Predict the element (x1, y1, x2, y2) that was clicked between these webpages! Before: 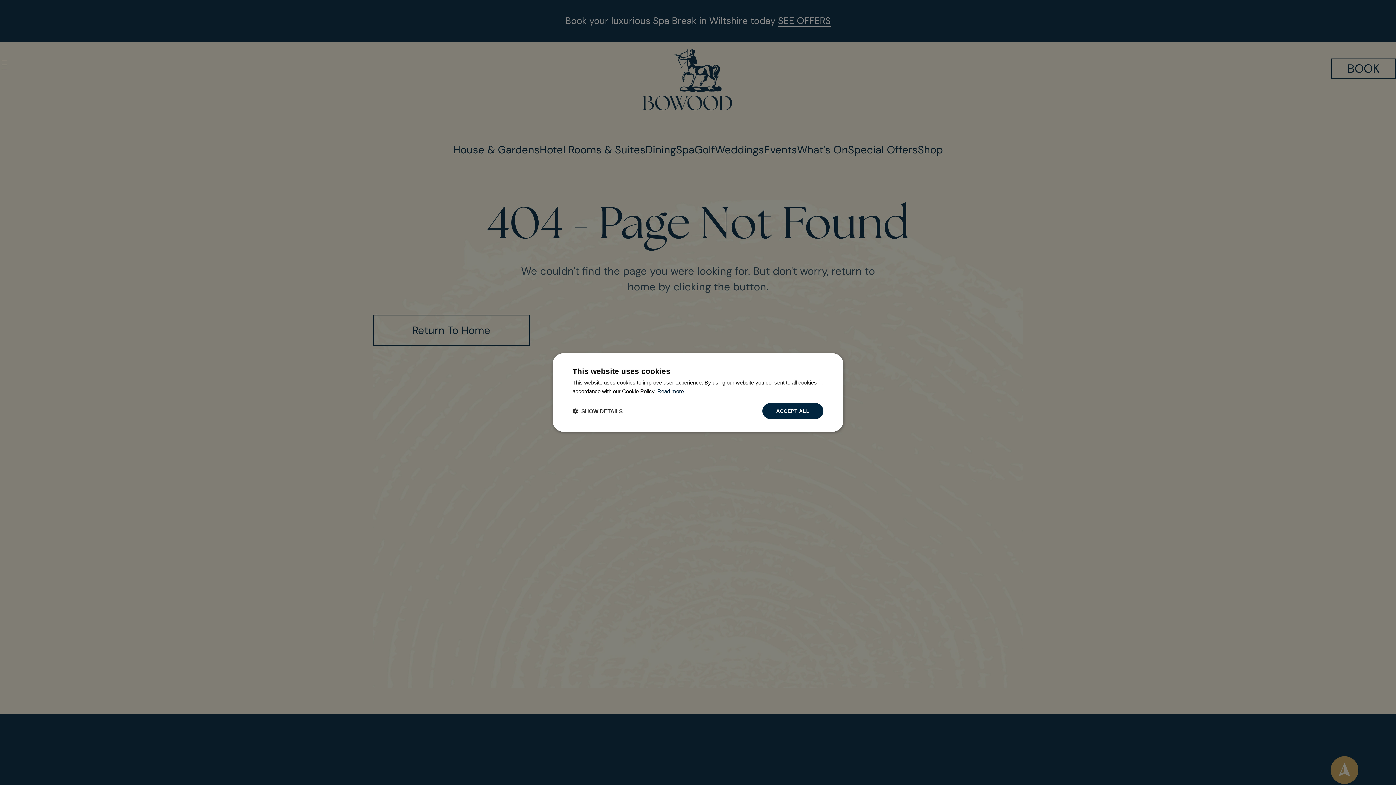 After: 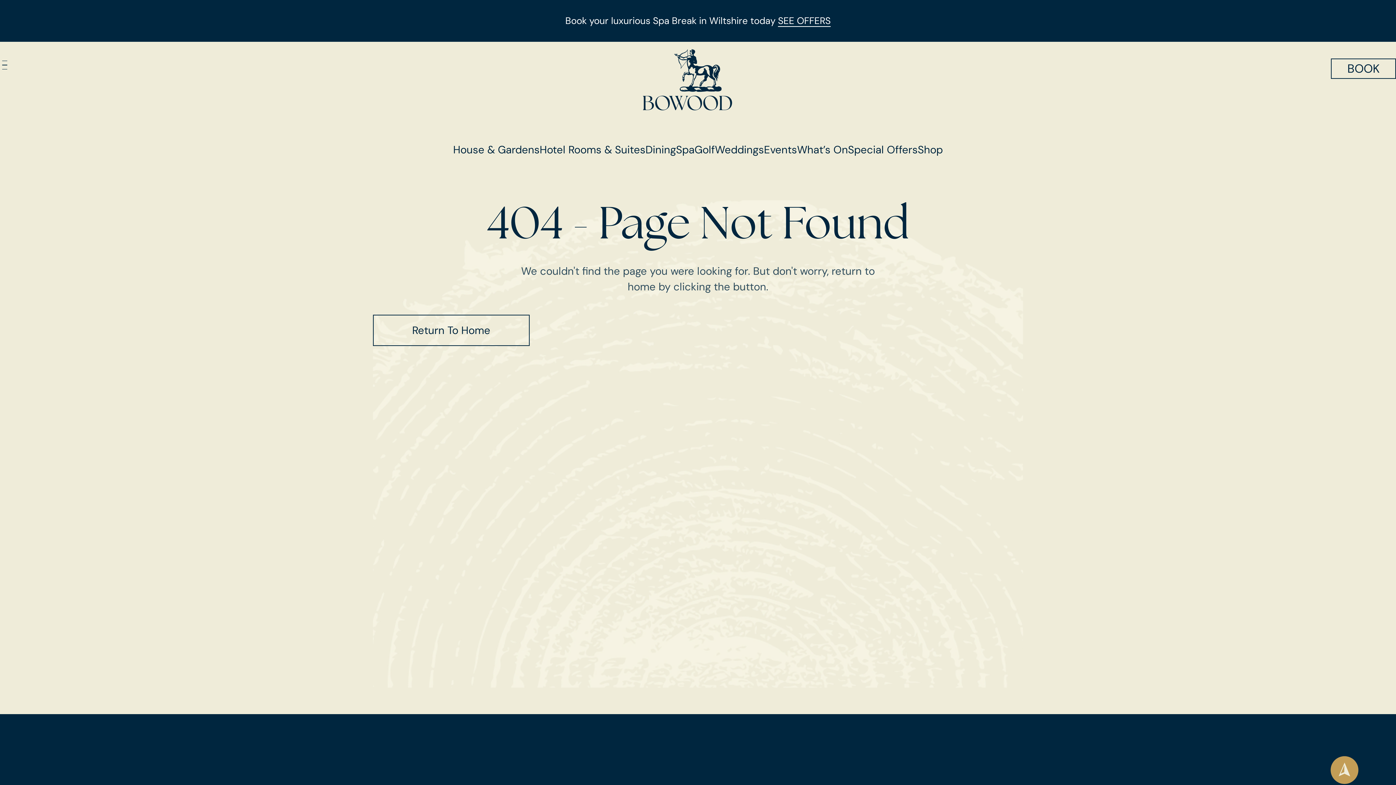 Action: bbox: (762, 403, 823, 419) label: ACCEPT ALL